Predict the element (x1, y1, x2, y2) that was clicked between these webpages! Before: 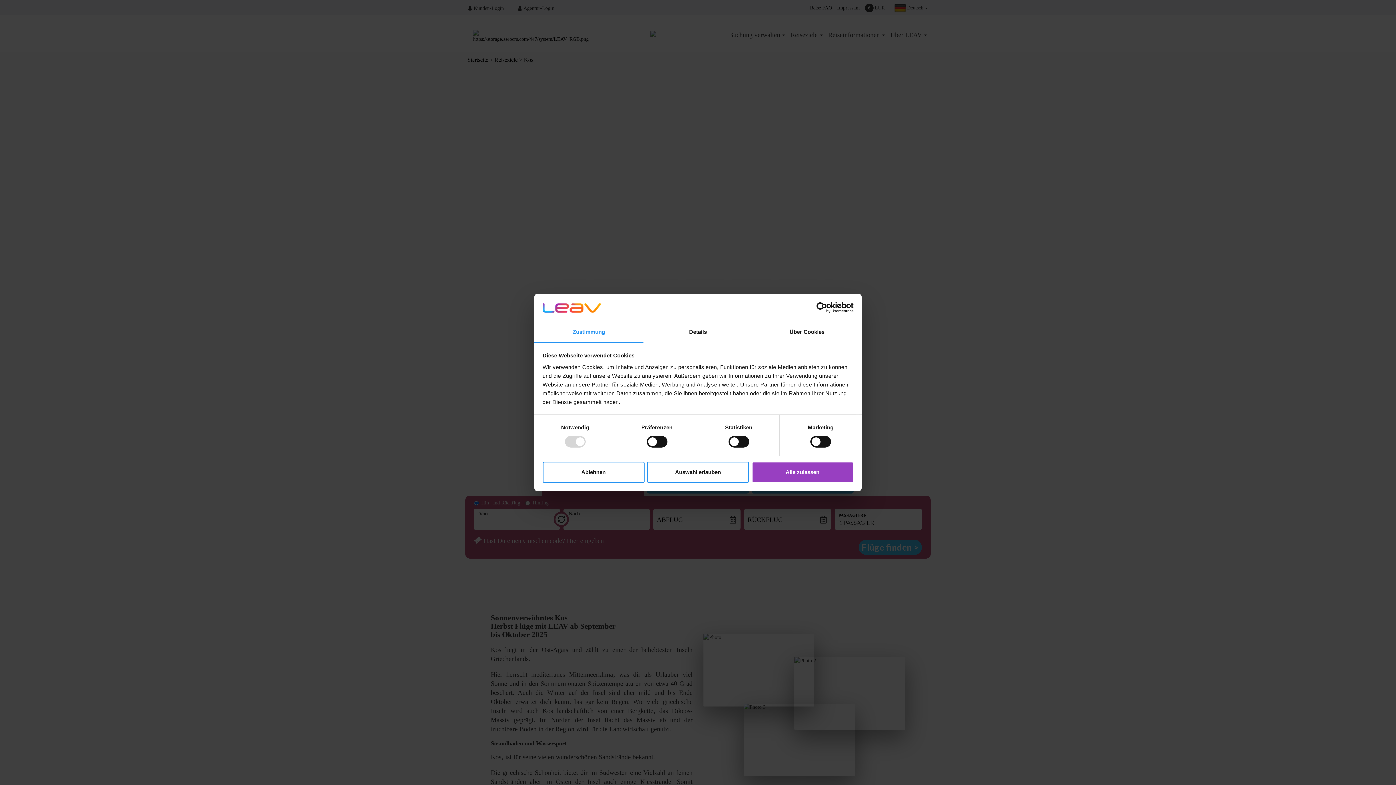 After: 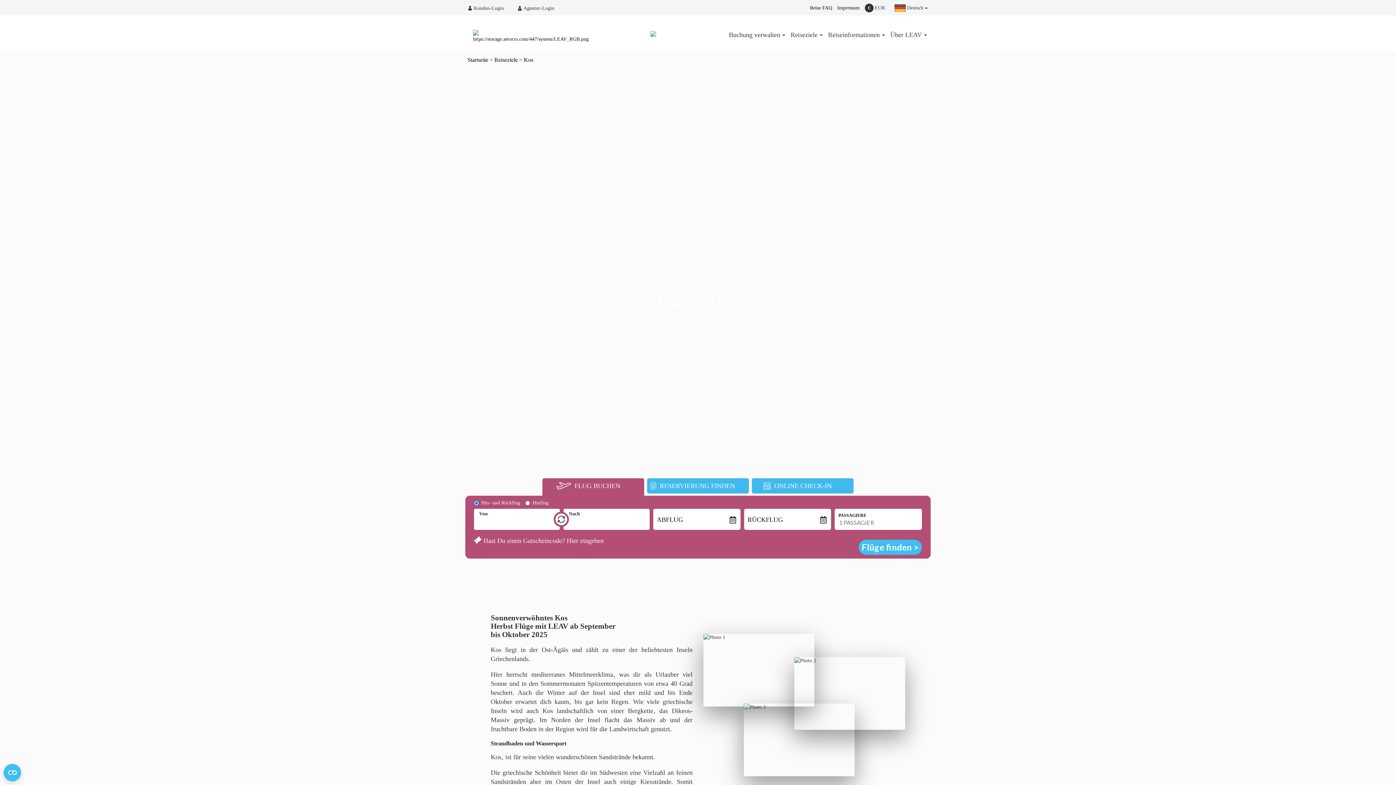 Action: bbox: (751, 461, 853, 482) label: Alle zulassen